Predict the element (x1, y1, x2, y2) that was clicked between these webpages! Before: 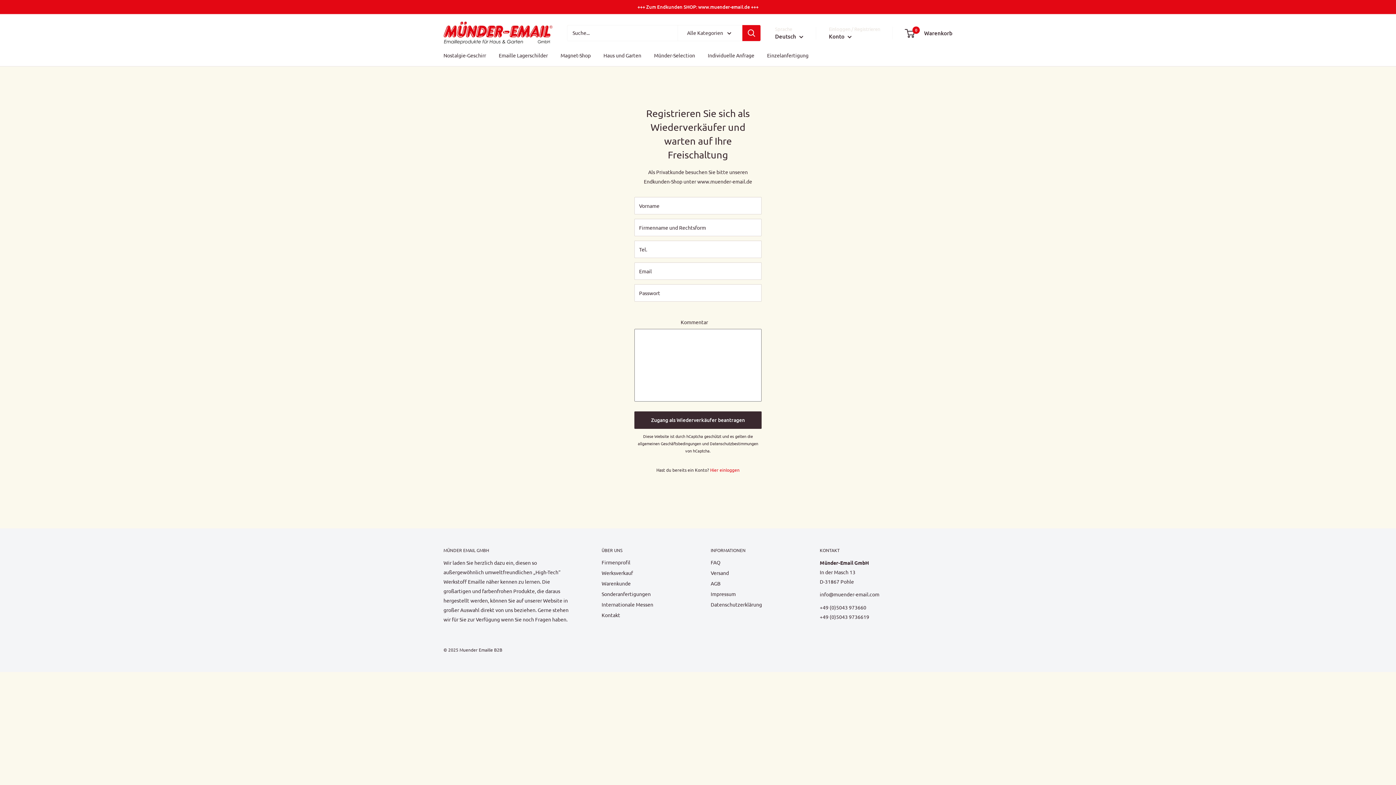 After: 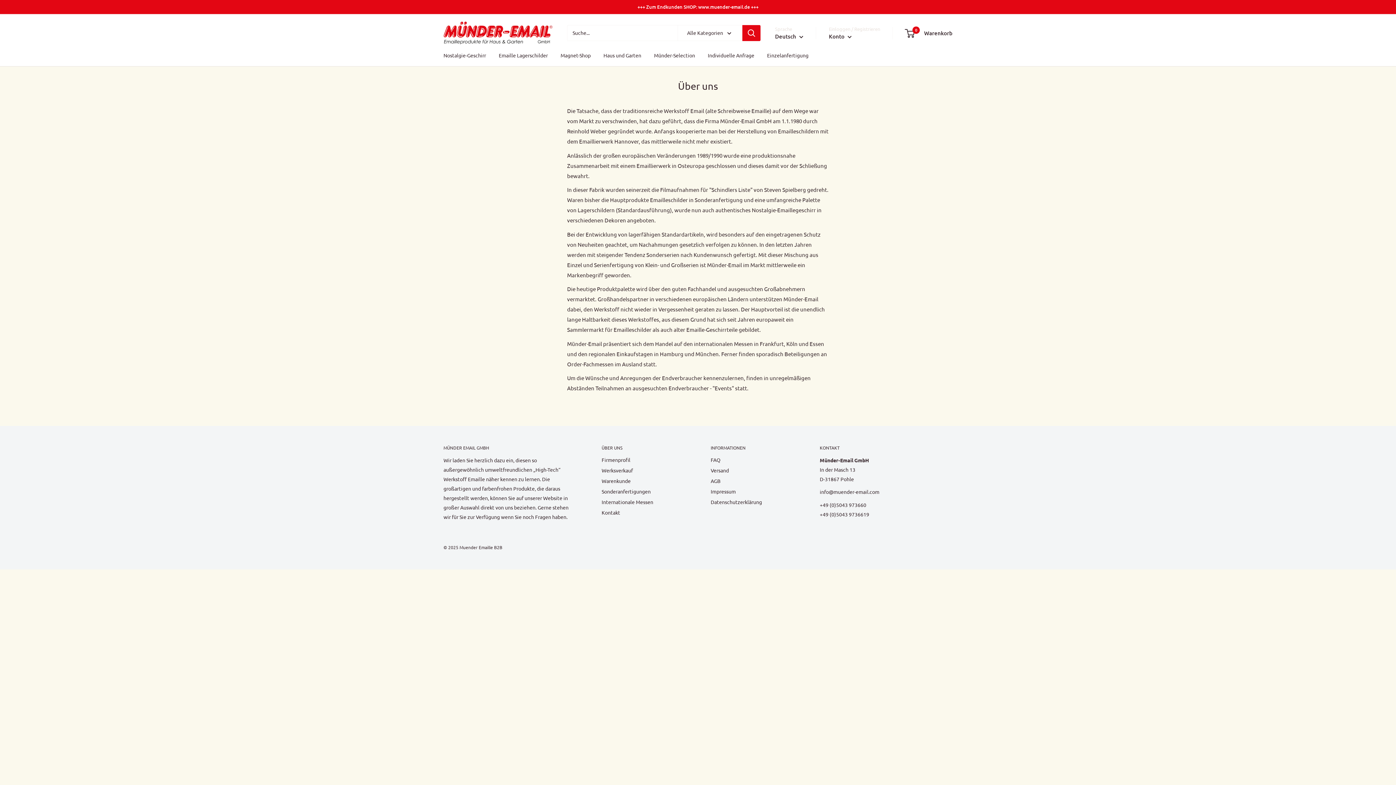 Action: label: Firmenprofil bbox: (601, 557, 685, 567)